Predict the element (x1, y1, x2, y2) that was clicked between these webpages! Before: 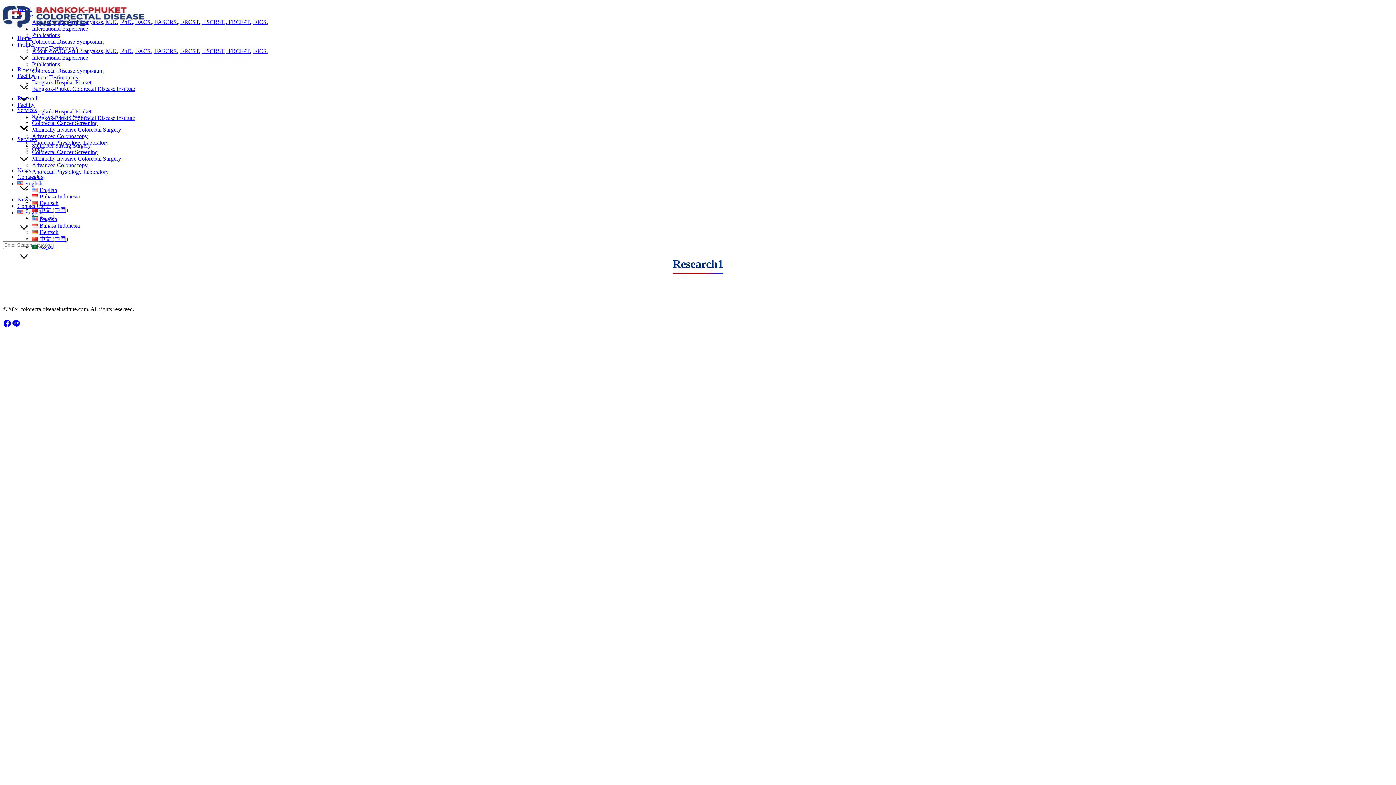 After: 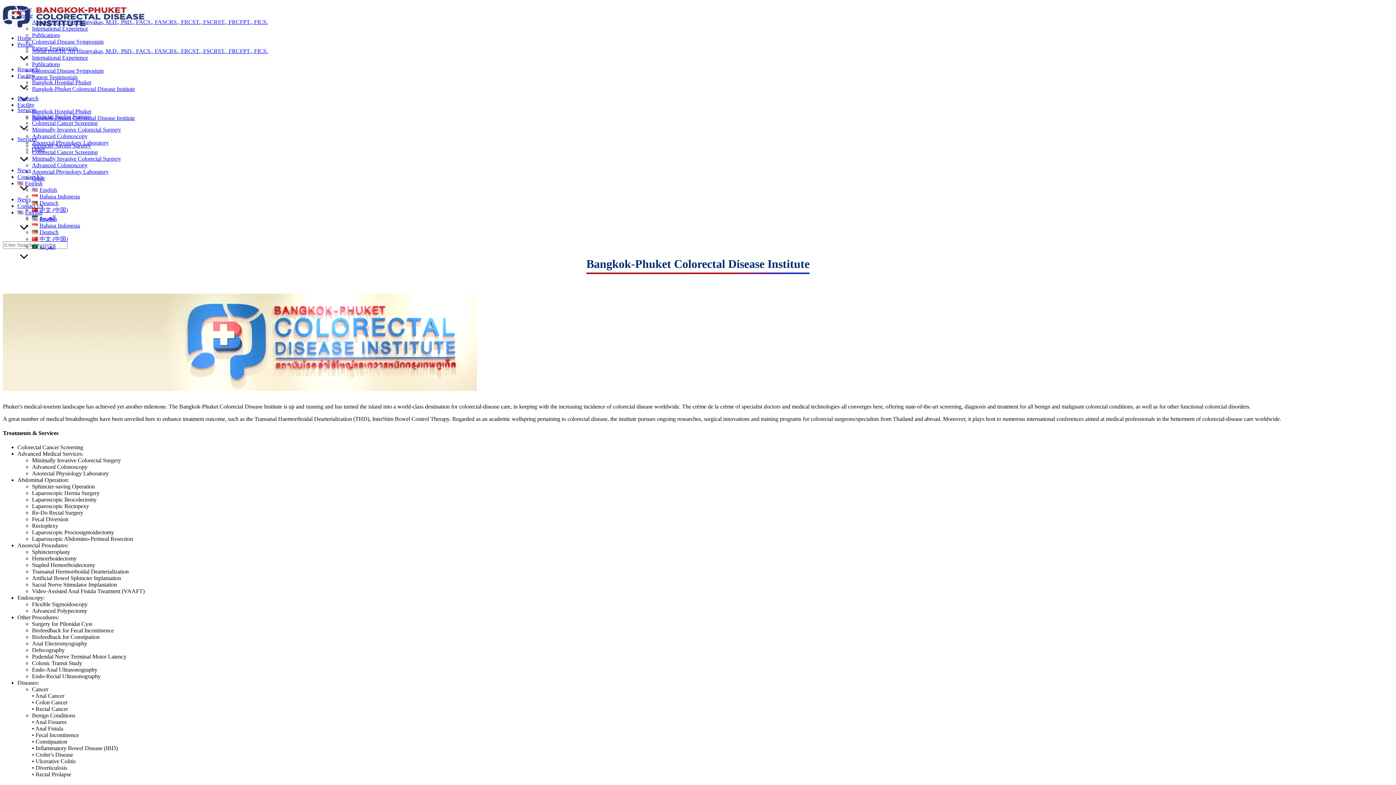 Action: bbox: (32, 114, 134, 121) label: Bangkok-Phuket Colorectal Disease Institute